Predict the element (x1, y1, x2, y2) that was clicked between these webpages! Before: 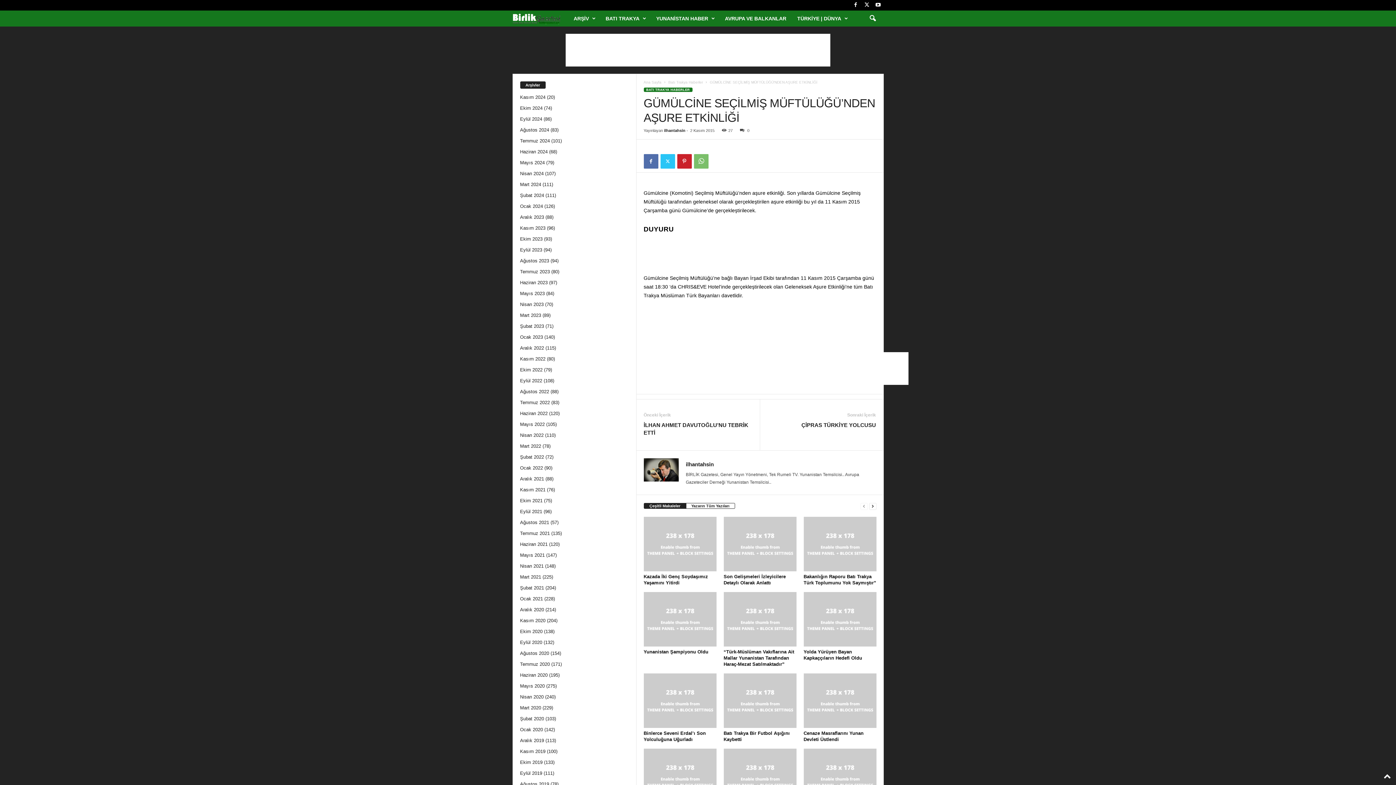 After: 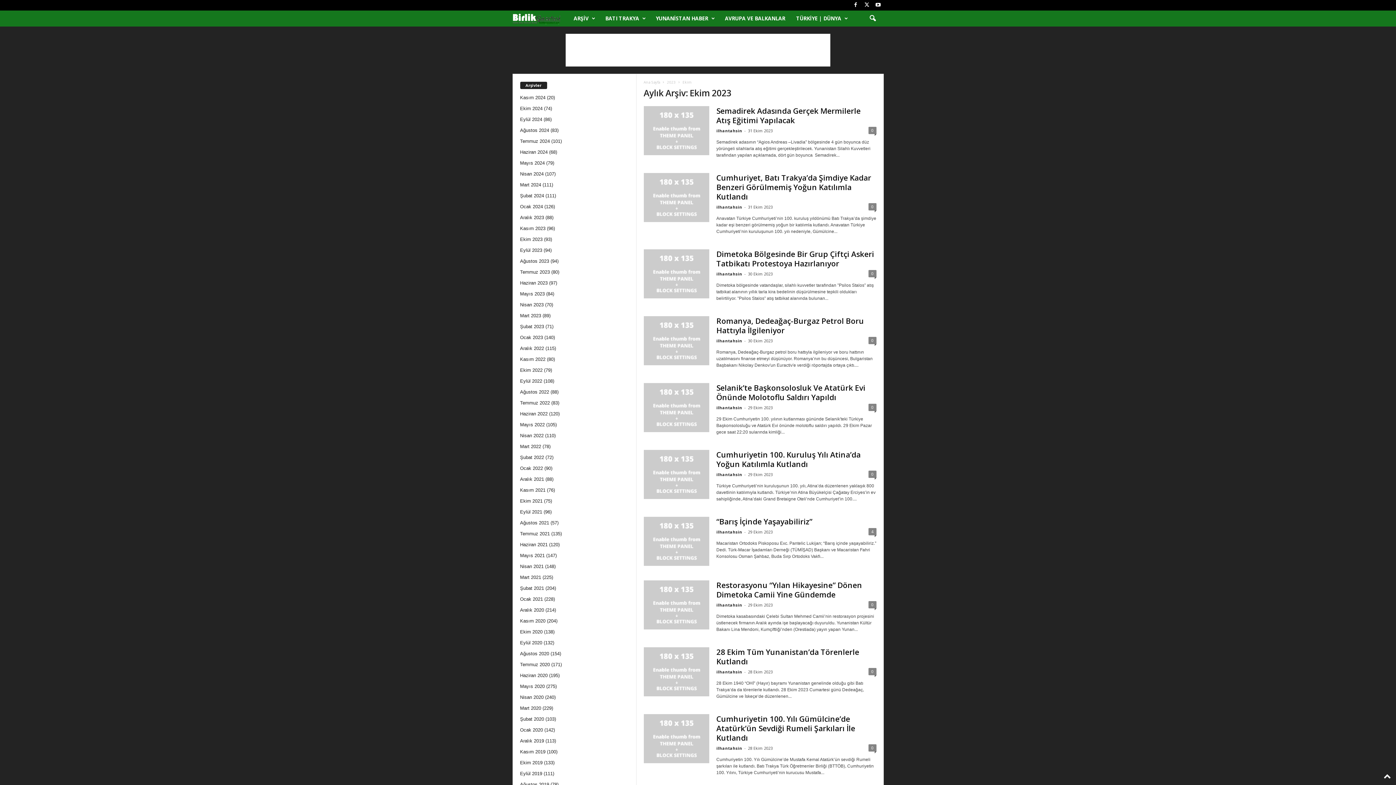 Action: bbox: (520, 236, 542, 241) label: Ekim 2023